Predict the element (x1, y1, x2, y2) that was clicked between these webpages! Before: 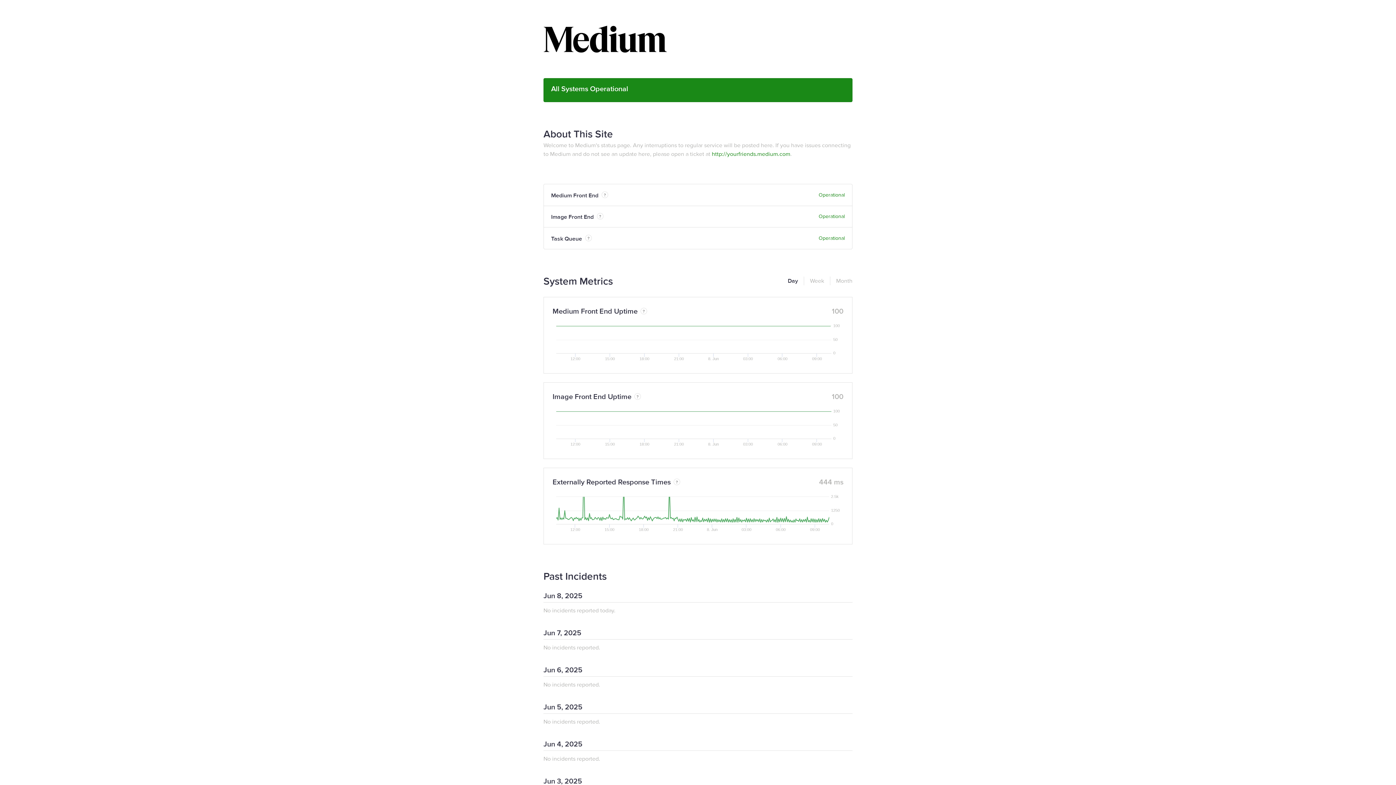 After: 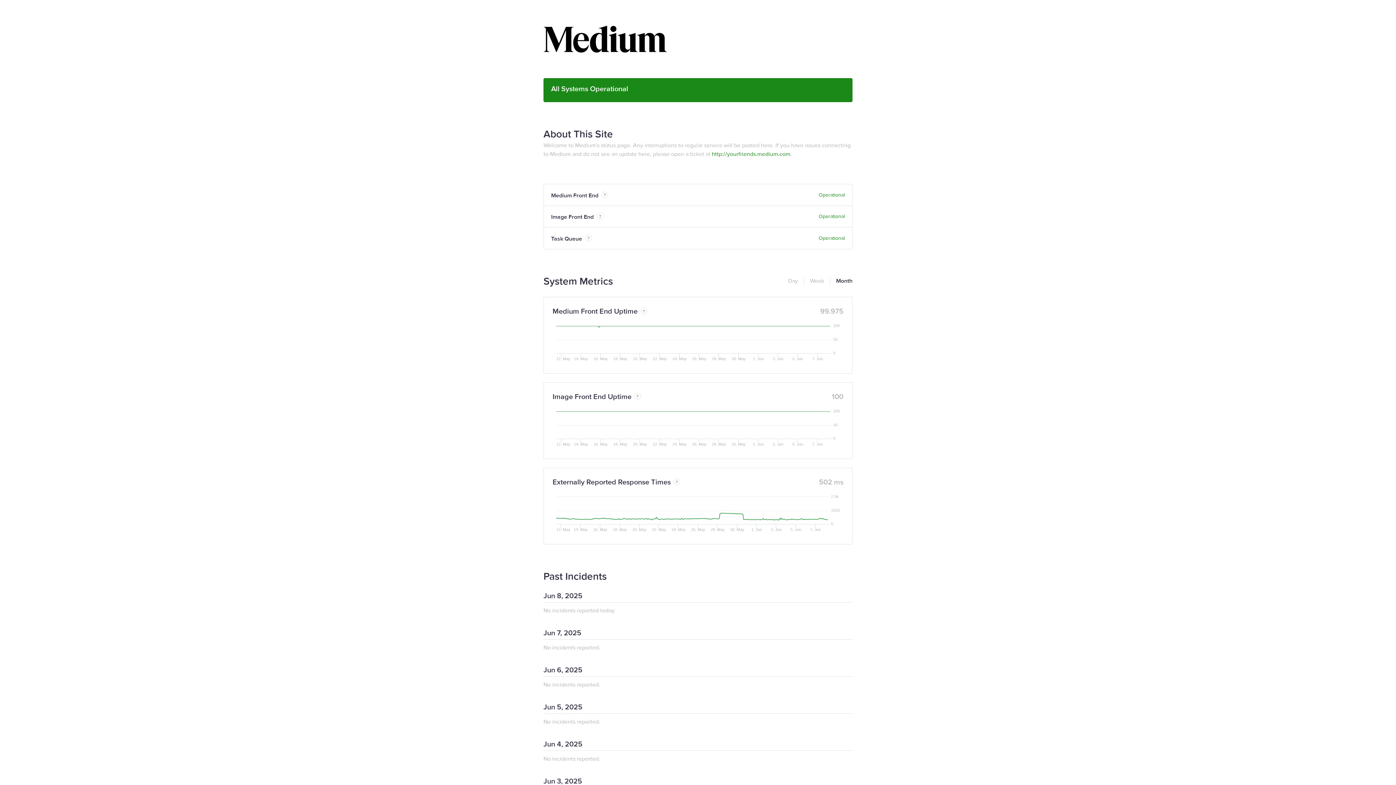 Action: label: Month bbox: (830, 276, 852, 285)